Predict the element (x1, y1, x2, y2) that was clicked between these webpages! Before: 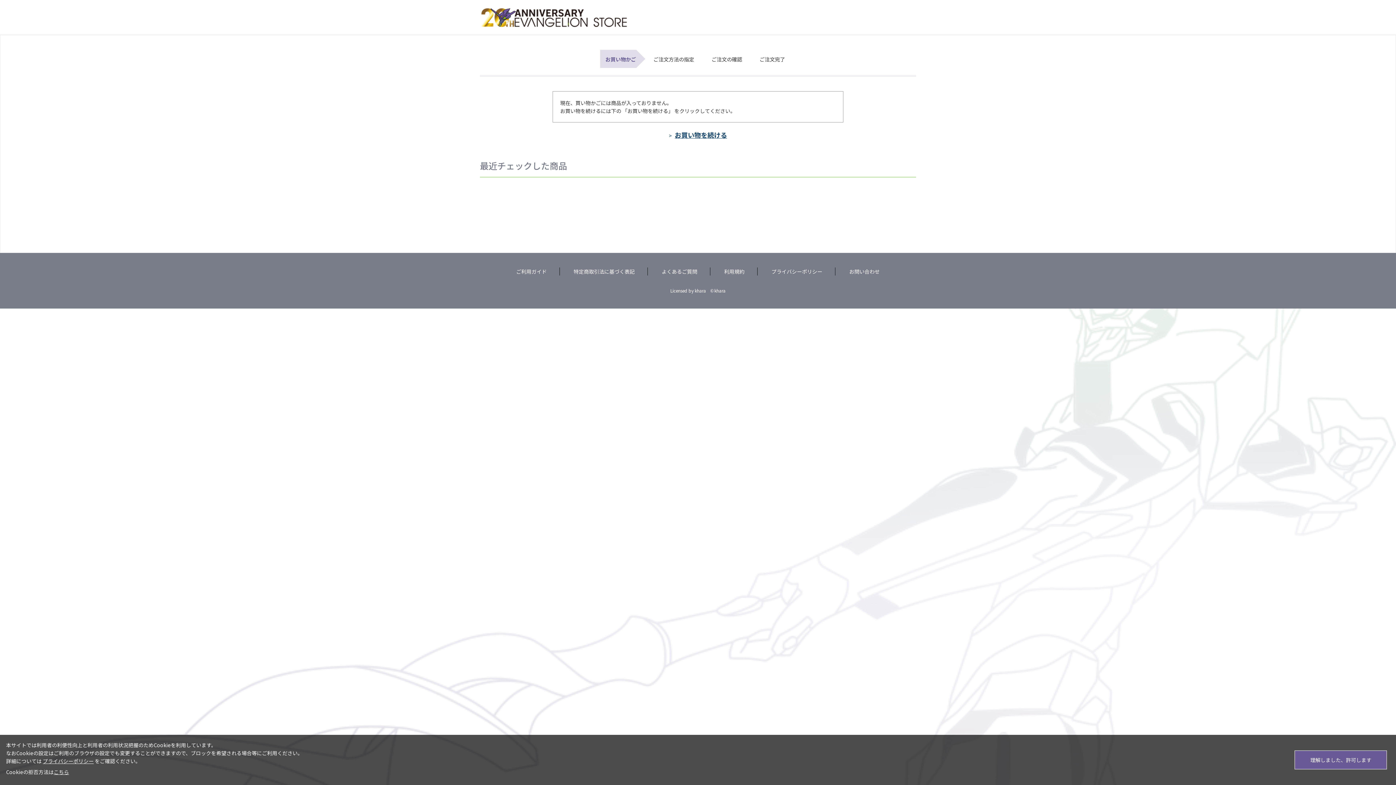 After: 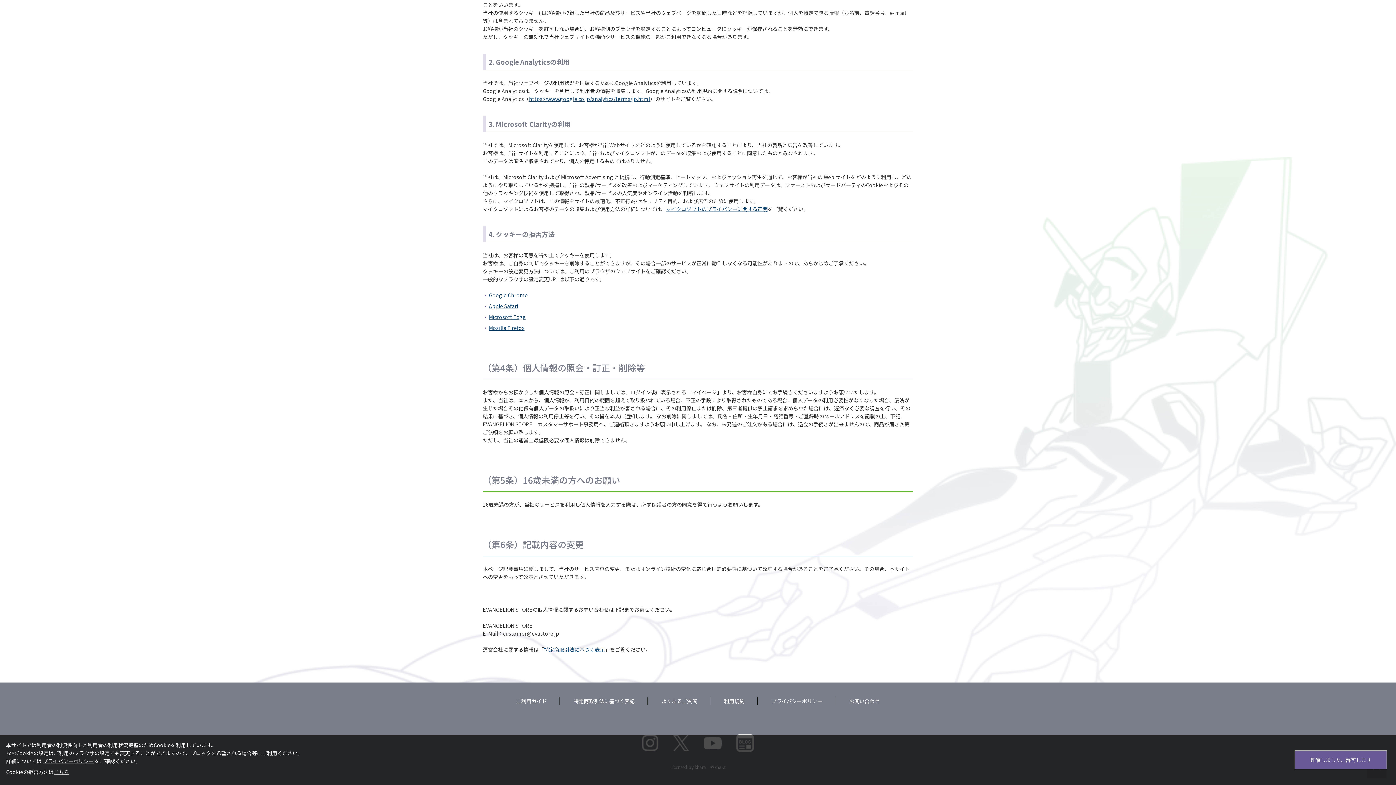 Action: label: こちら bbox: (53, 768, 69, 776)